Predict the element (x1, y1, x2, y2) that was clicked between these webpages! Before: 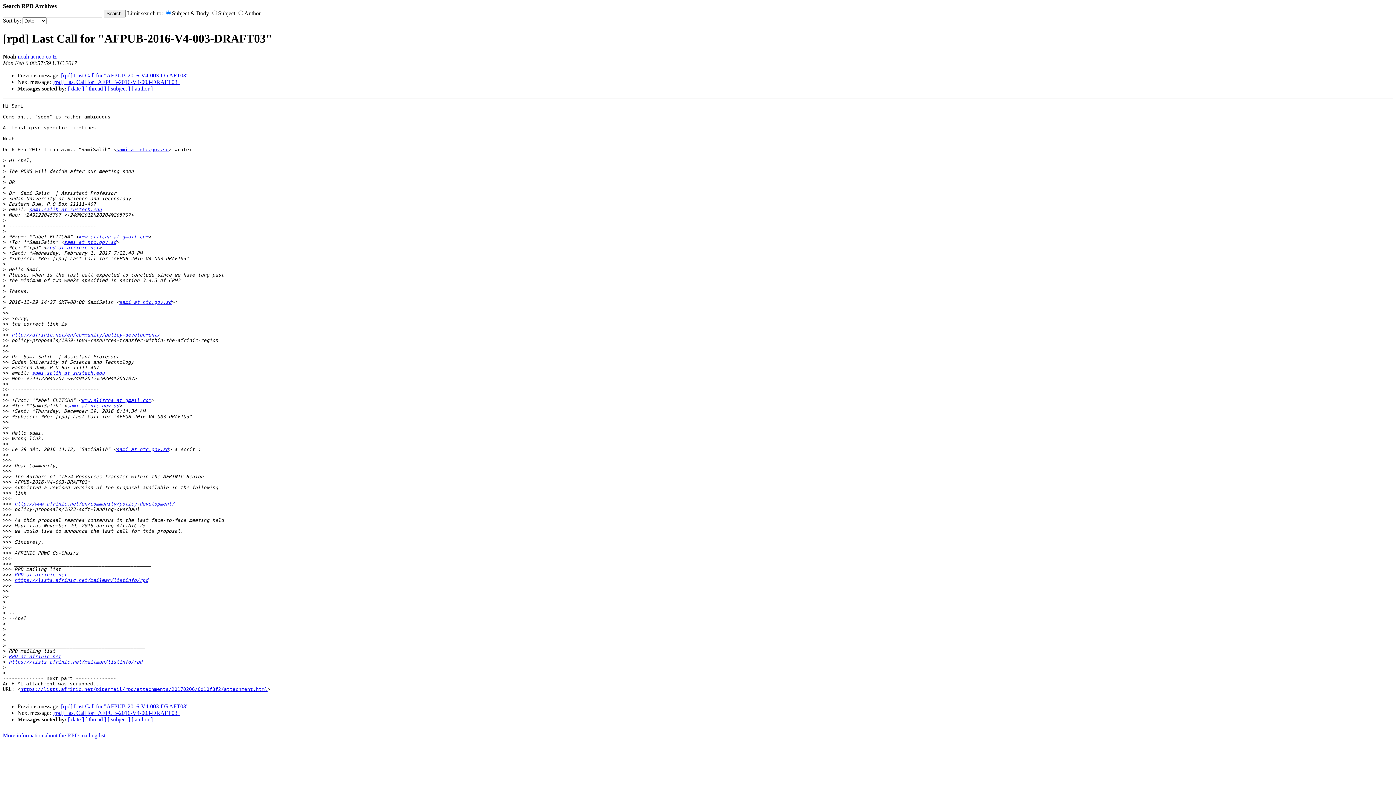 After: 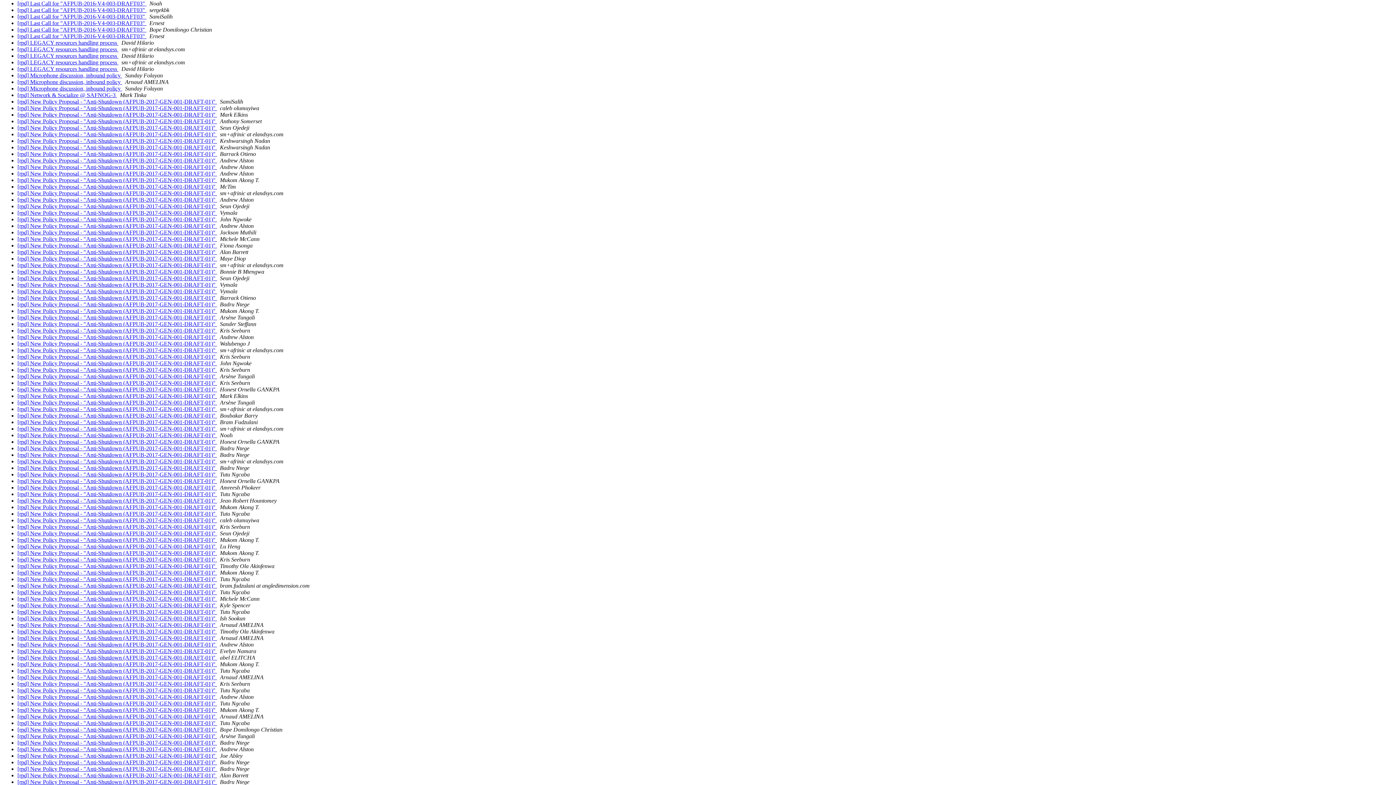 Action: bbox: (107, 716, 130, 722) label: [ subject ]